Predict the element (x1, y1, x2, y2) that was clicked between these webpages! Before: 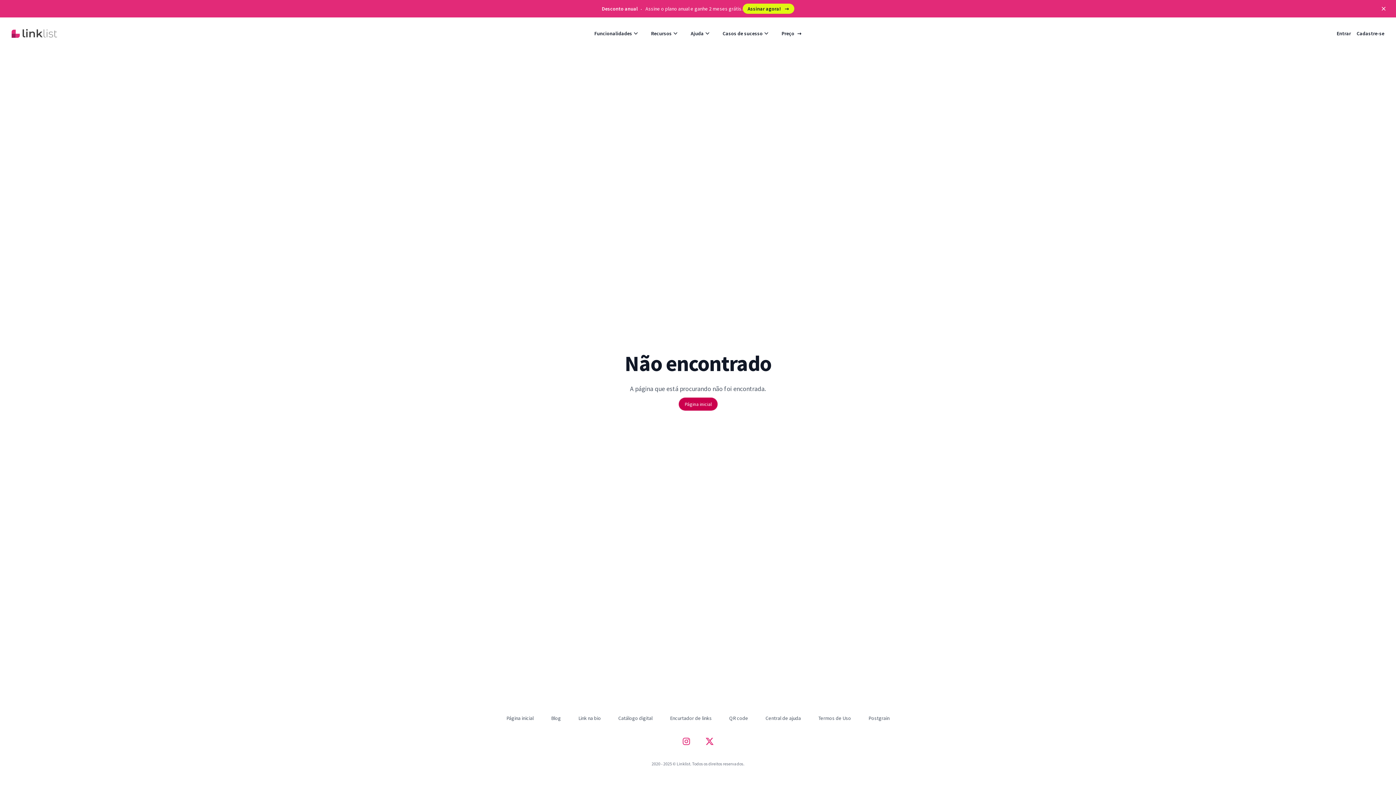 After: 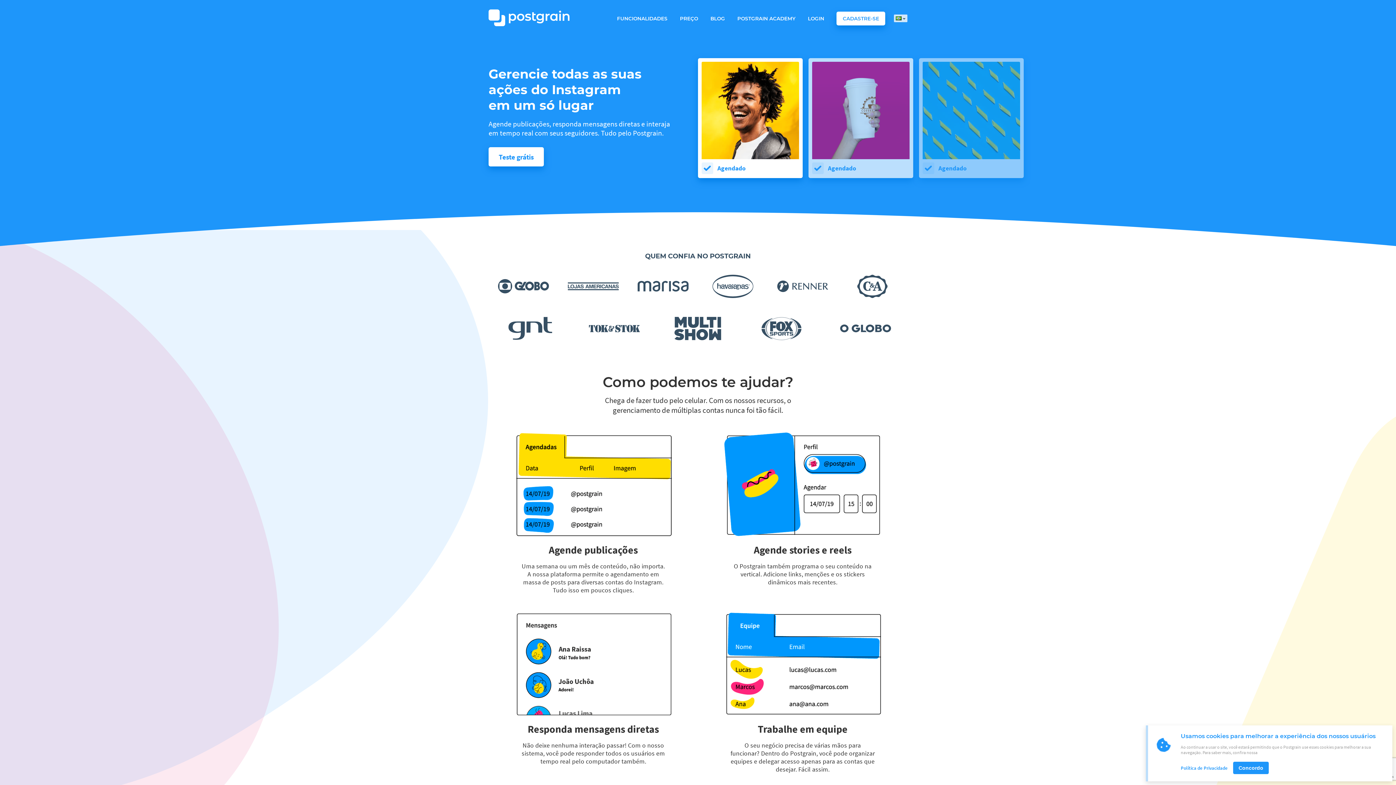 Action: label: Postgrain bbox: (868, 715, 889, 721)